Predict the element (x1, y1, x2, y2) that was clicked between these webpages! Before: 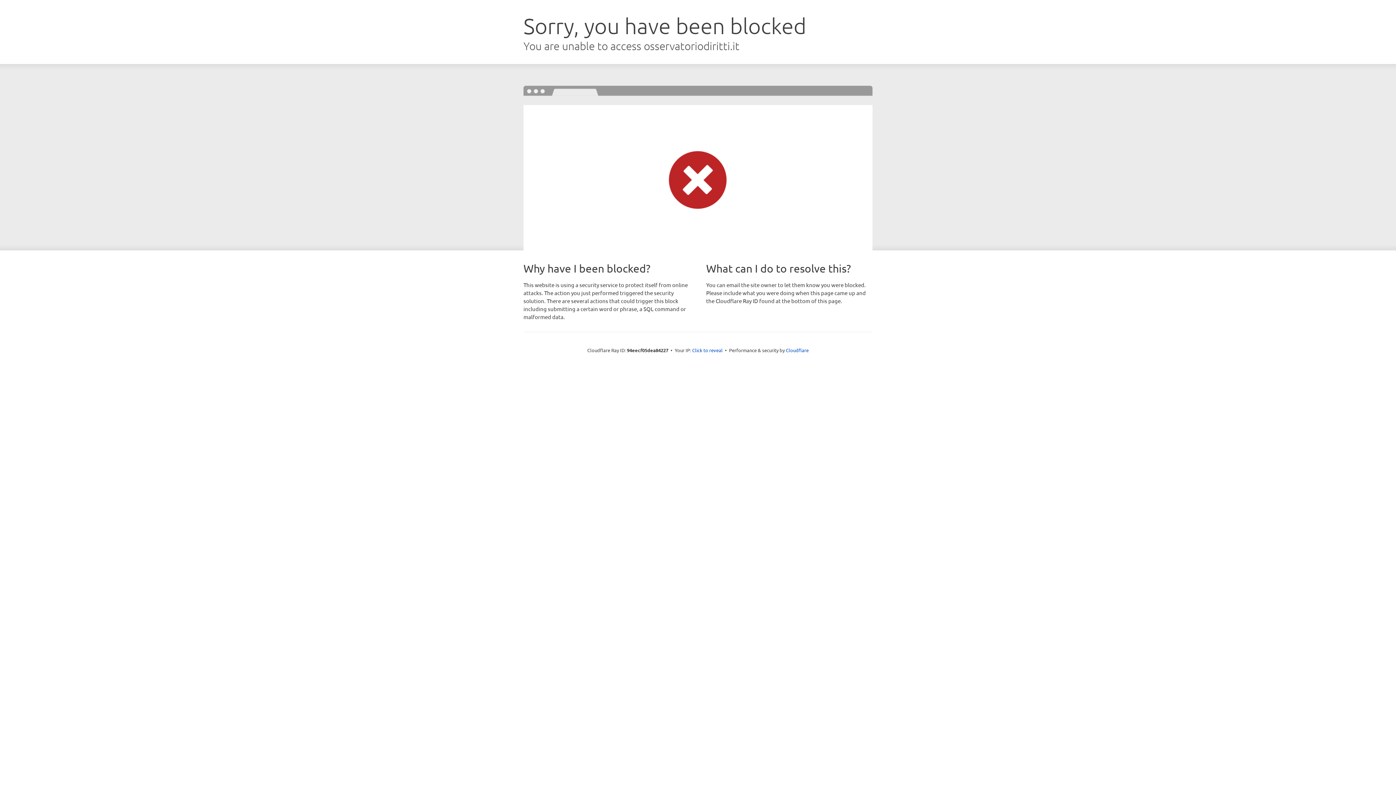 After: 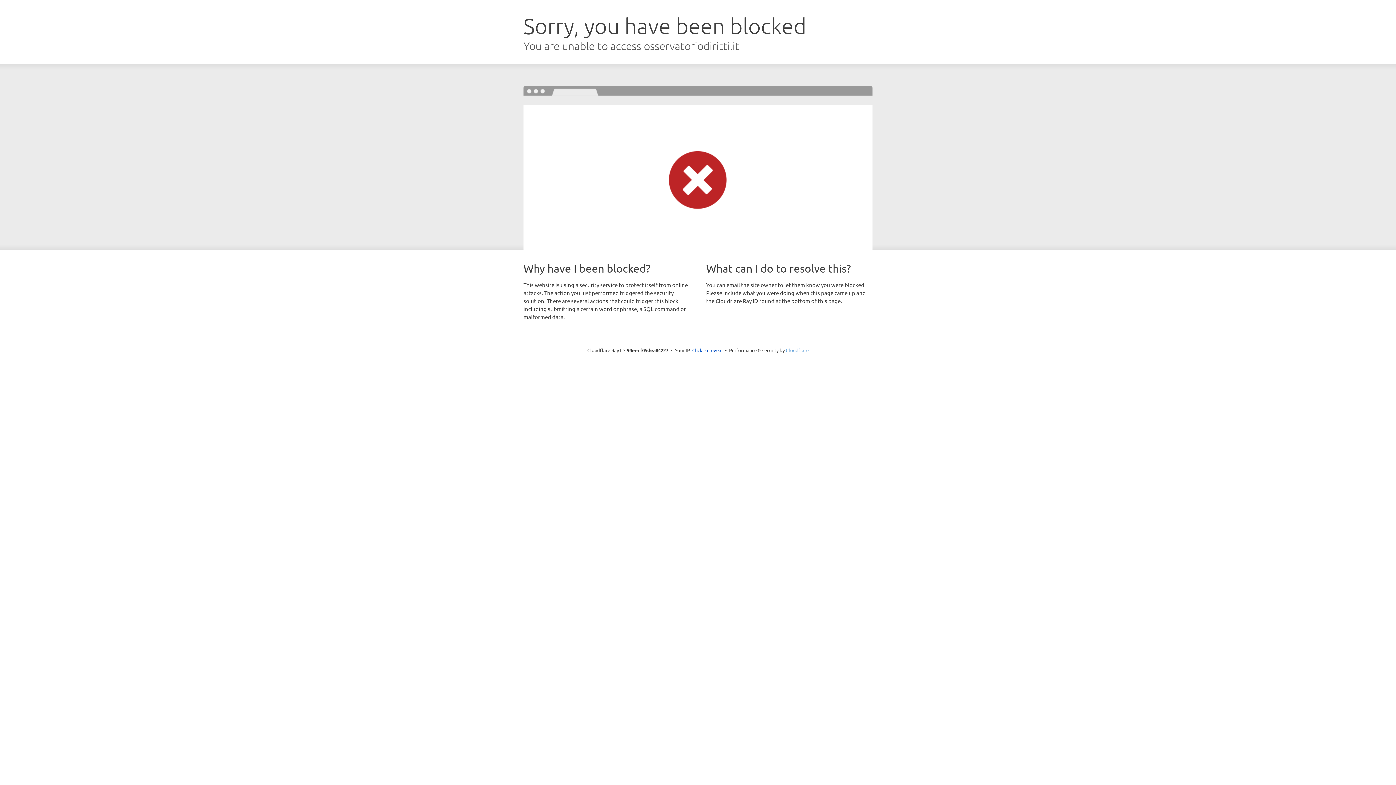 Action: bbox: (786, 347, 808, 353) label: Cloudflare